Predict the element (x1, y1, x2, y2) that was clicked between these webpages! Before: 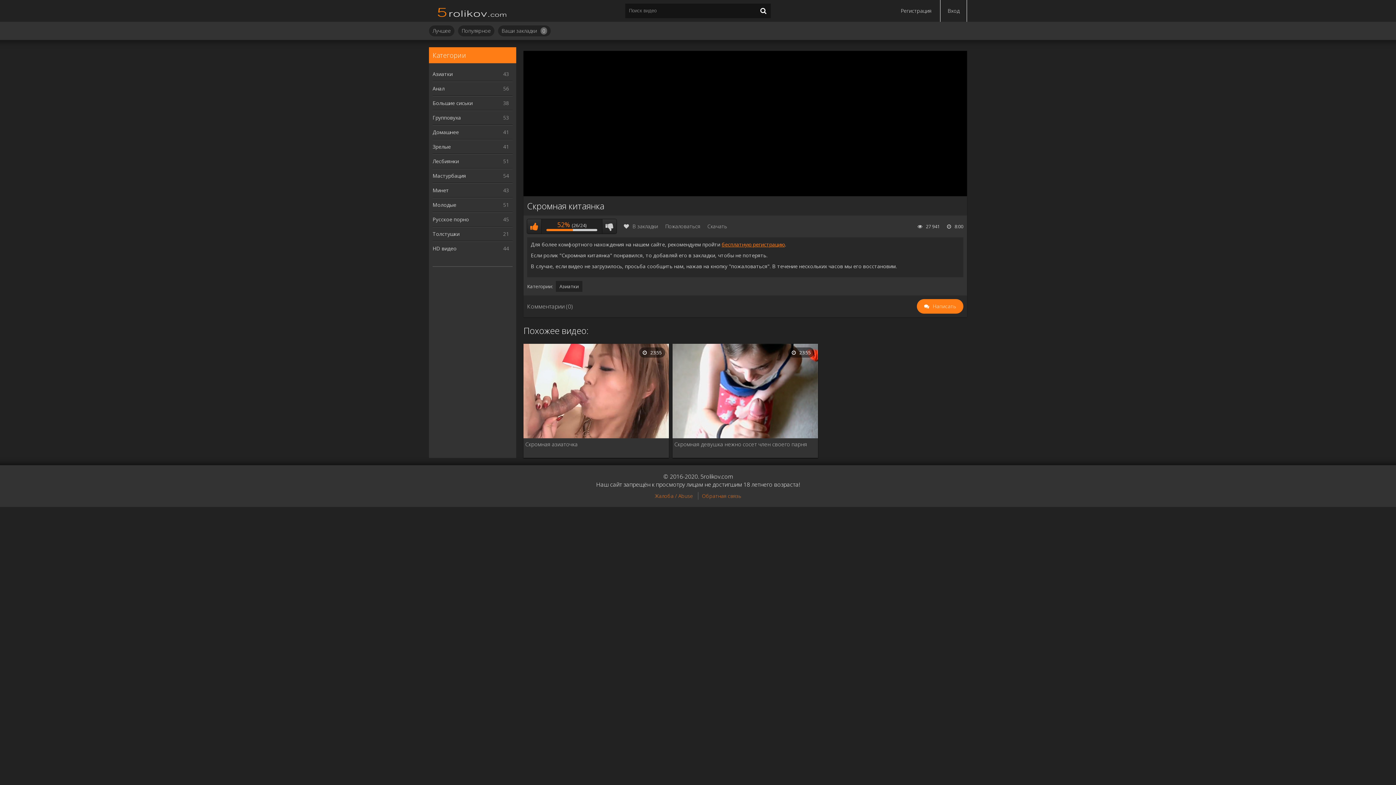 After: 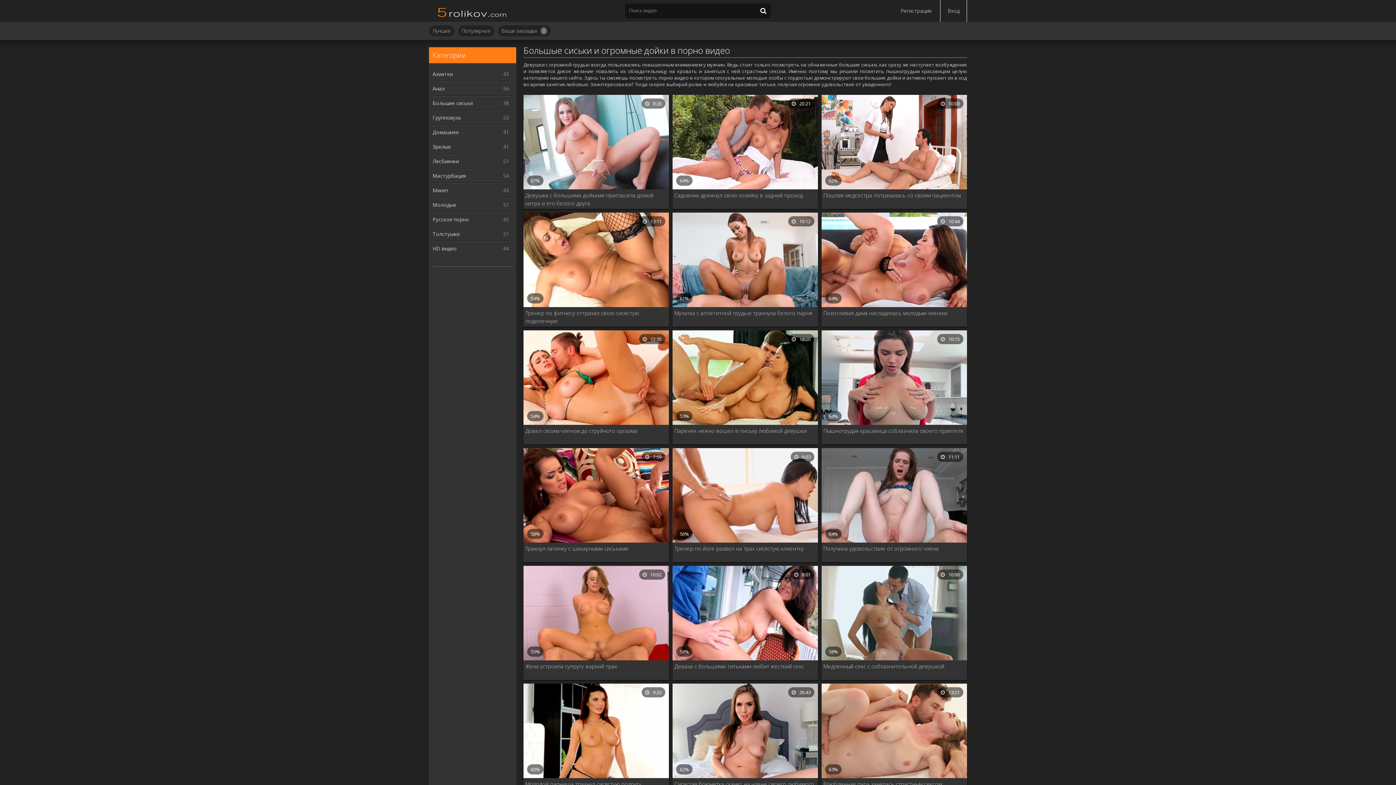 Action: label: Большие сиськи
38 bbox: (432, 96, 512, 110)